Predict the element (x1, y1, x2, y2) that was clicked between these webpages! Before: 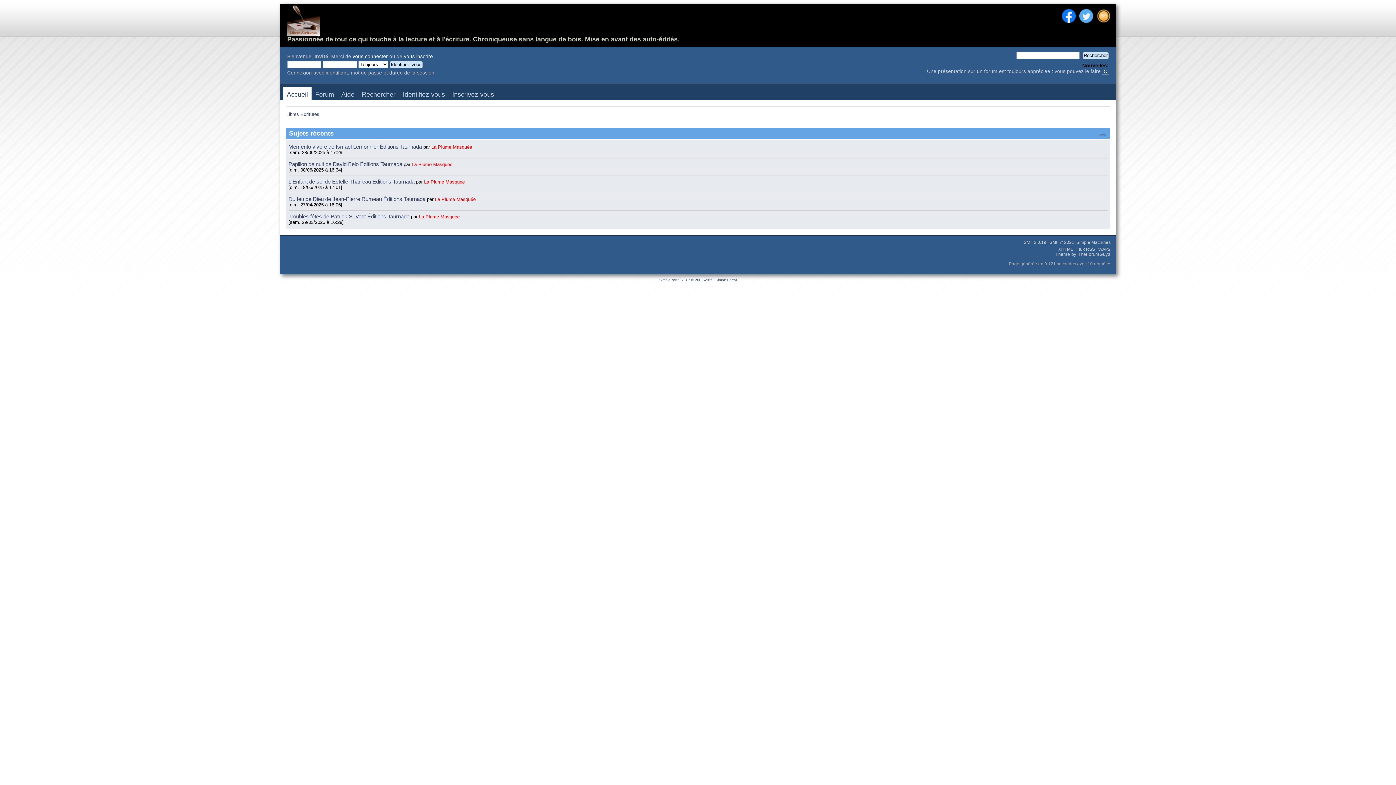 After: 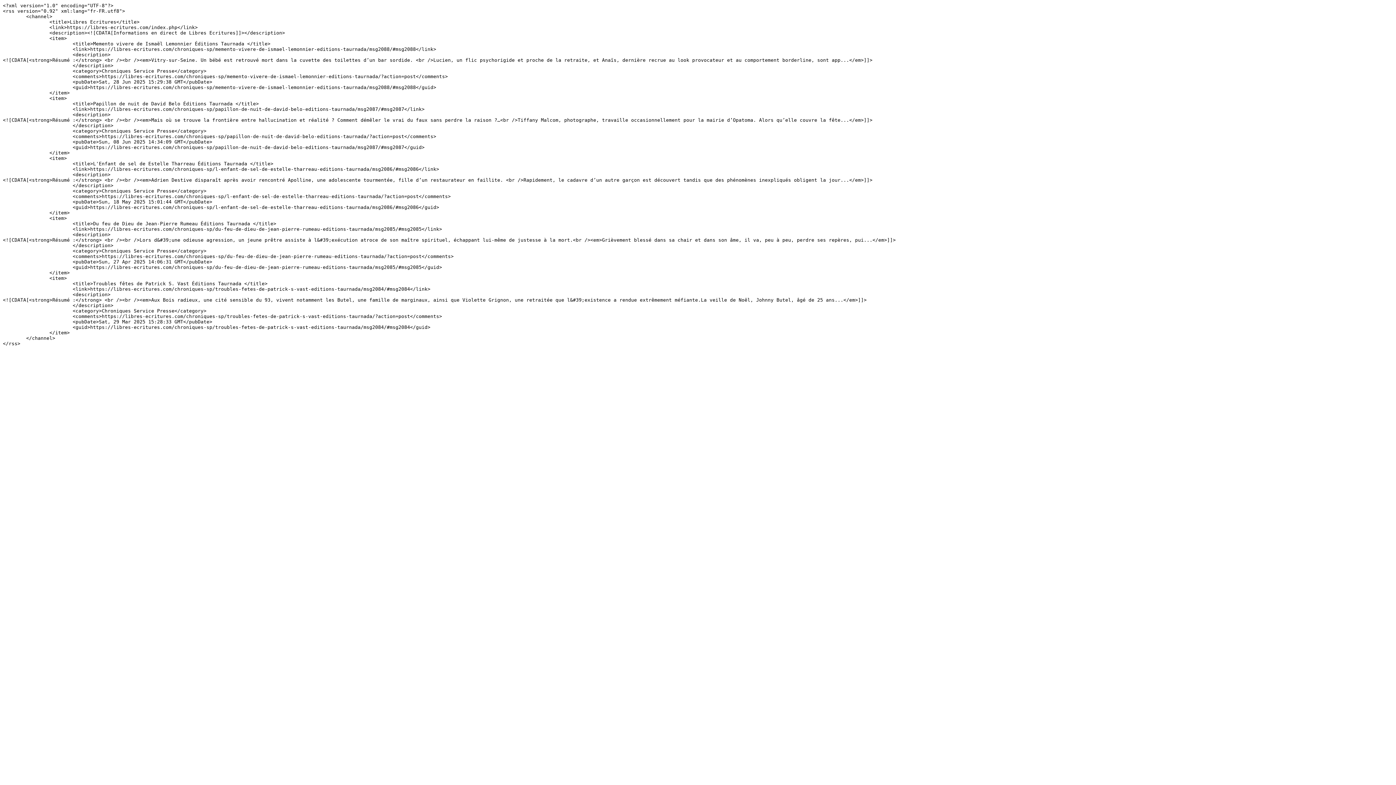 Action: label: Flux RSS bbox: (1076, 247, 1095, 252)